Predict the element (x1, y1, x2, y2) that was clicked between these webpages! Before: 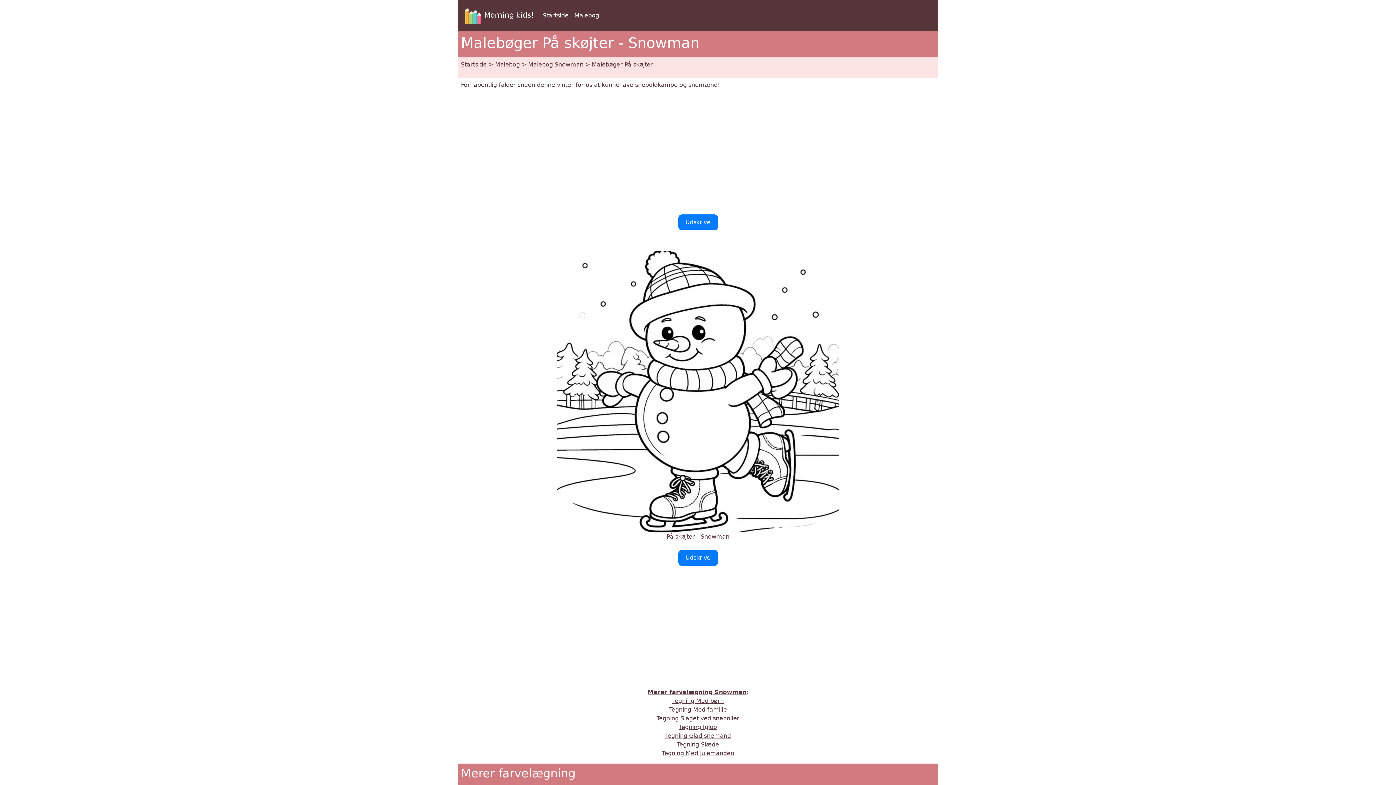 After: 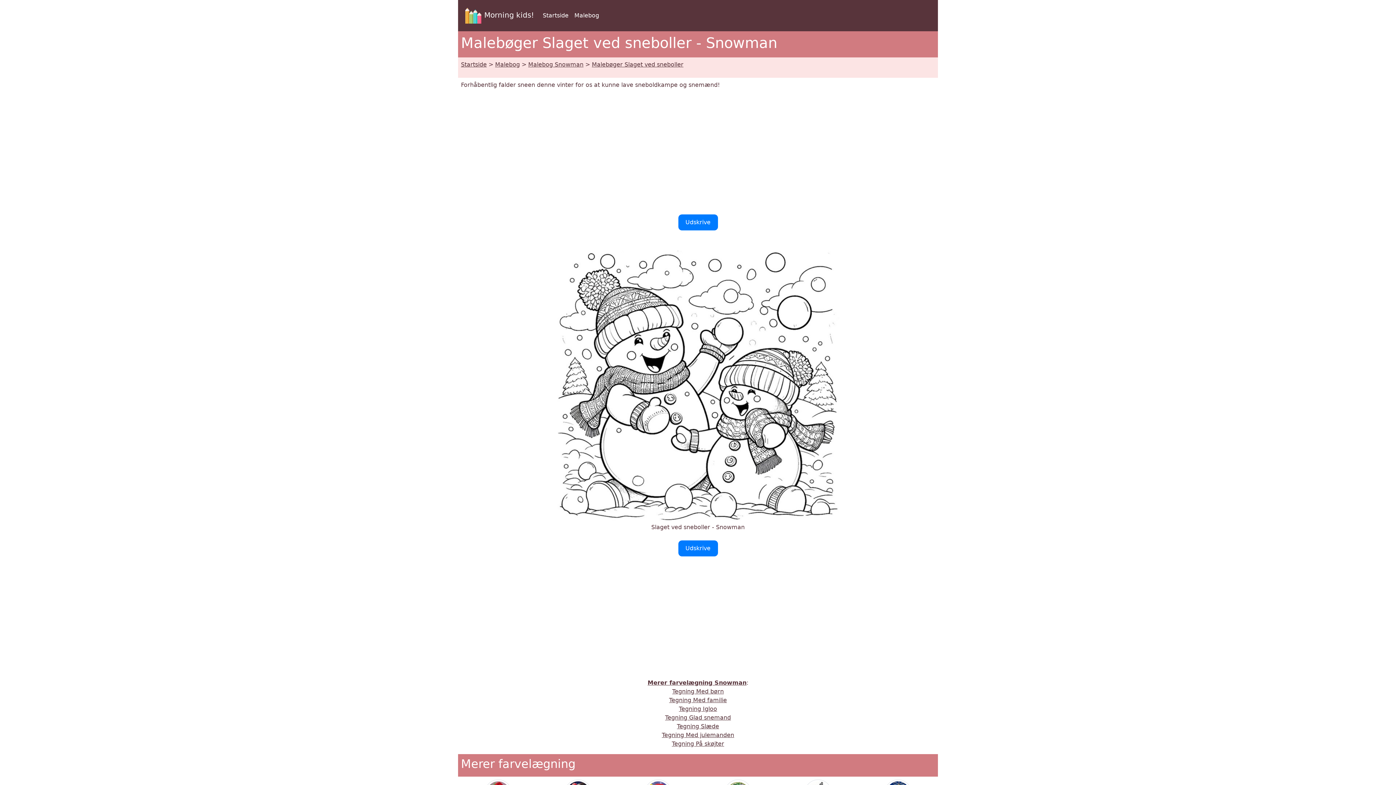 Action: bbox: (656, 715, 739, 722) label: Tegning Slaget ved sneboller
